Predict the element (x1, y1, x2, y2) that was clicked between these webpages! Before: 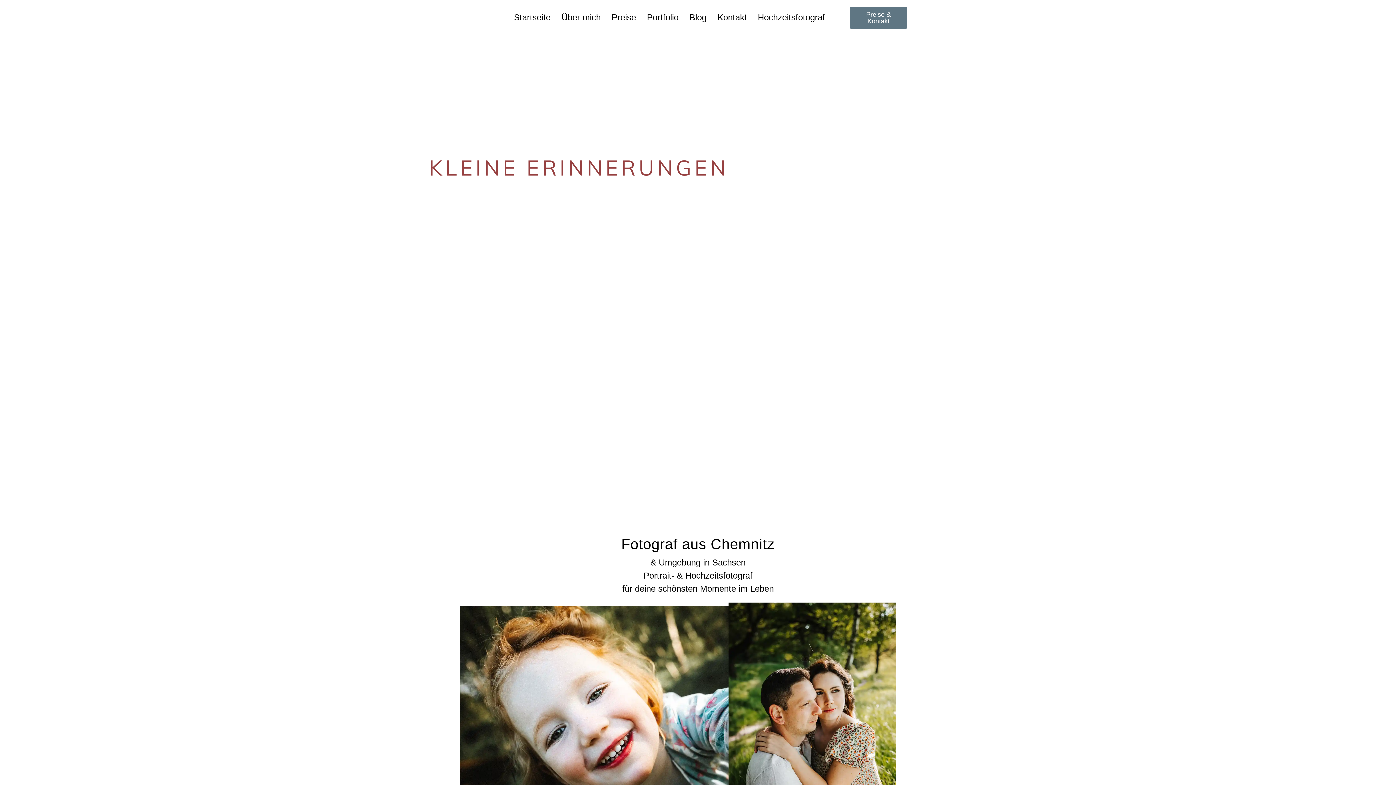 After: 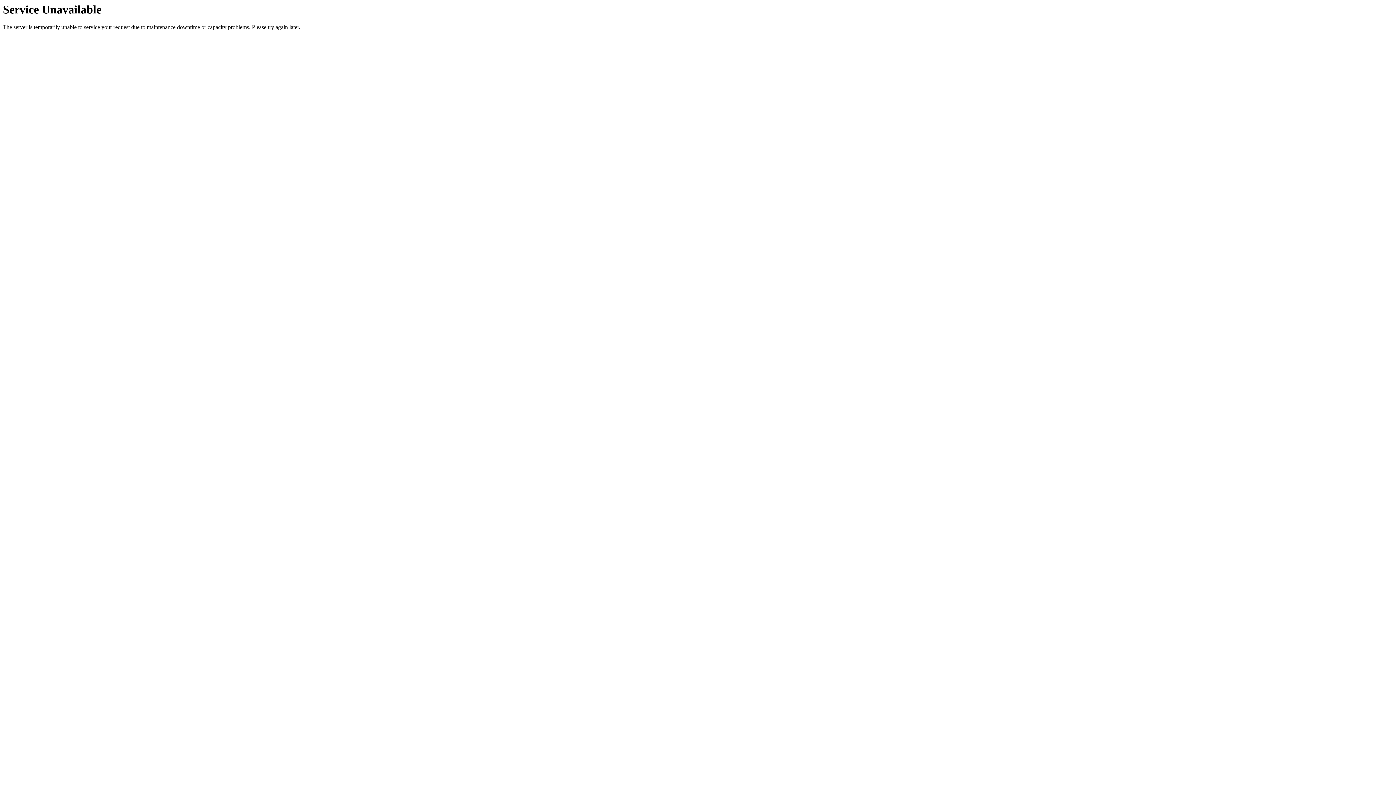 Action: label: Über mich bbox: (556, 3, 606, 31)